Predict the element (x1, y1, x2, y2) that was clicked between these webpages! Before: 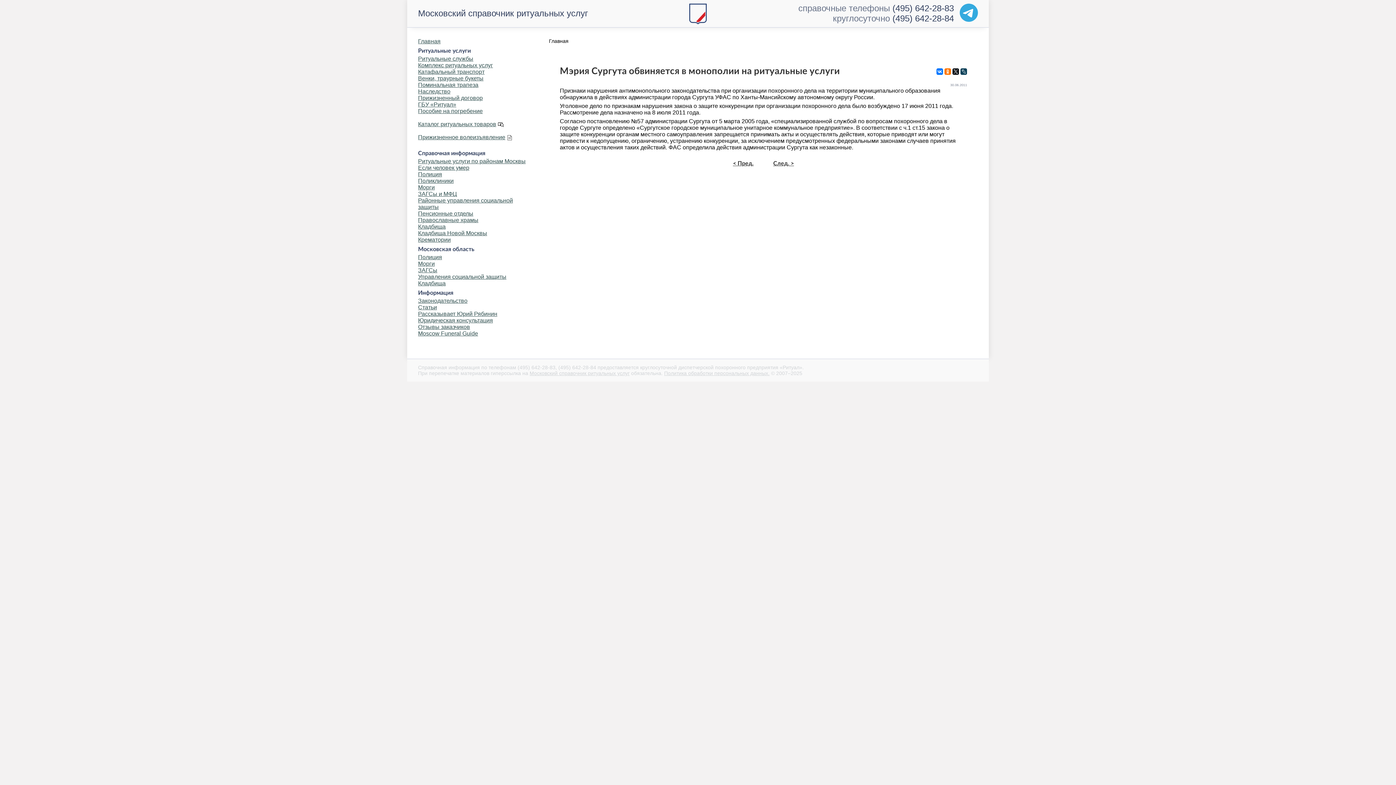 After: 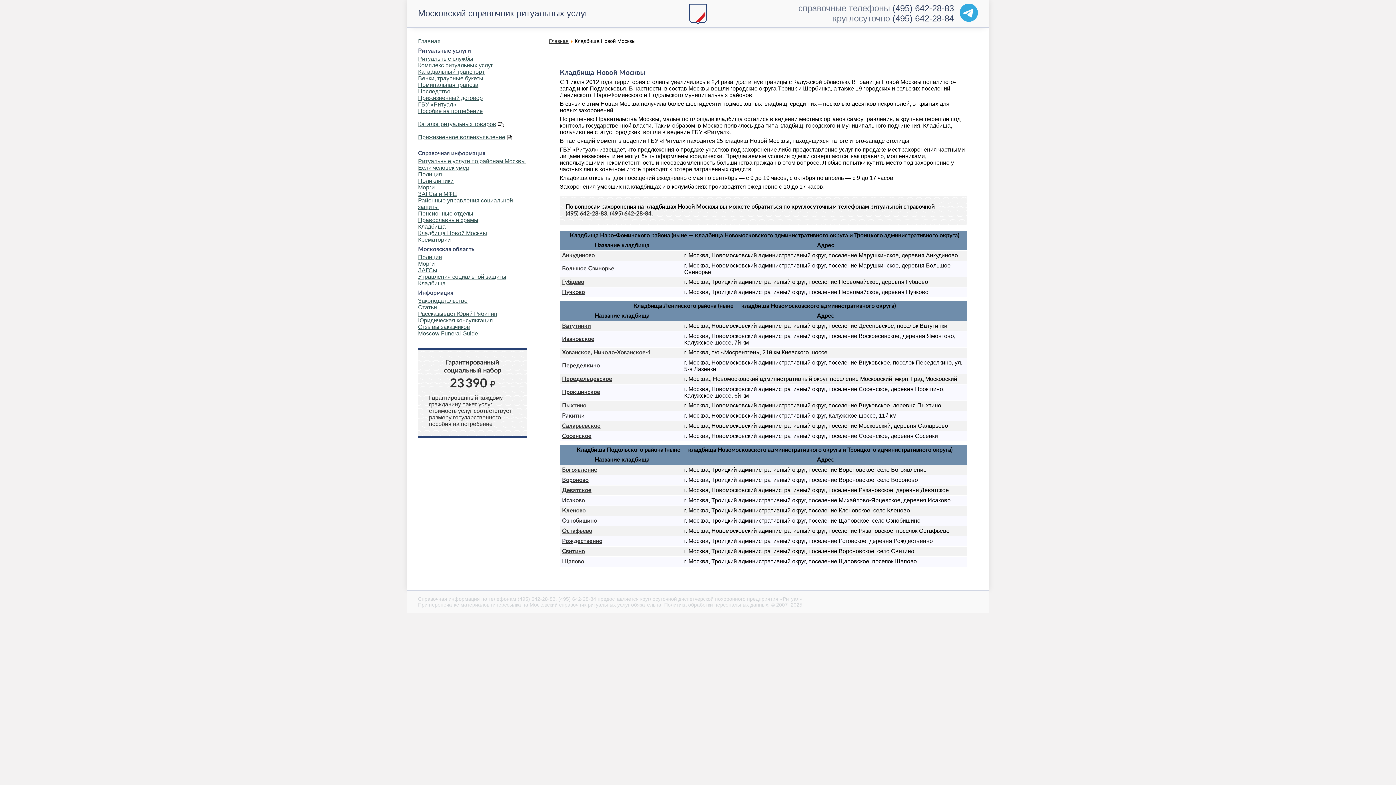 Action: label: Кладбища Новой Москвы bbox: (418, 230, 487, 236)